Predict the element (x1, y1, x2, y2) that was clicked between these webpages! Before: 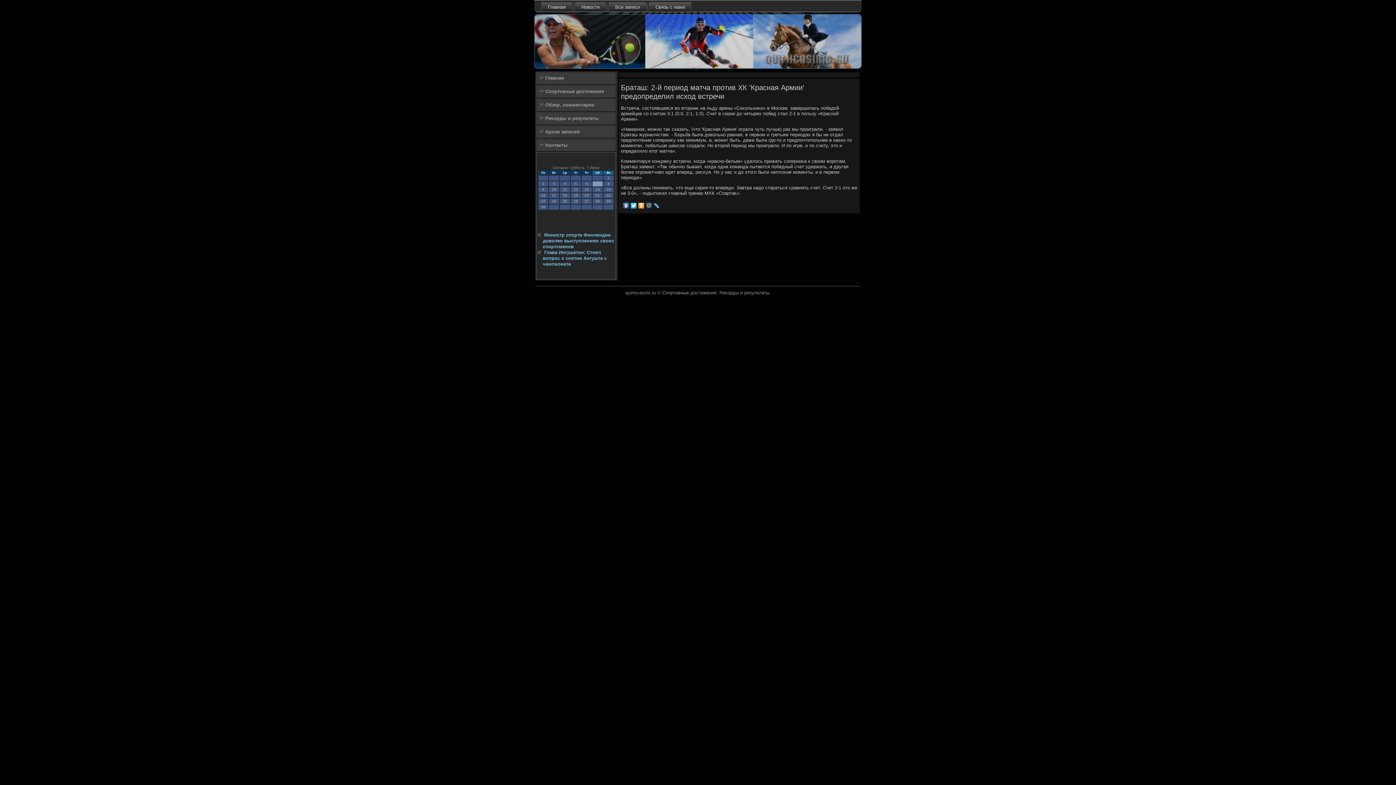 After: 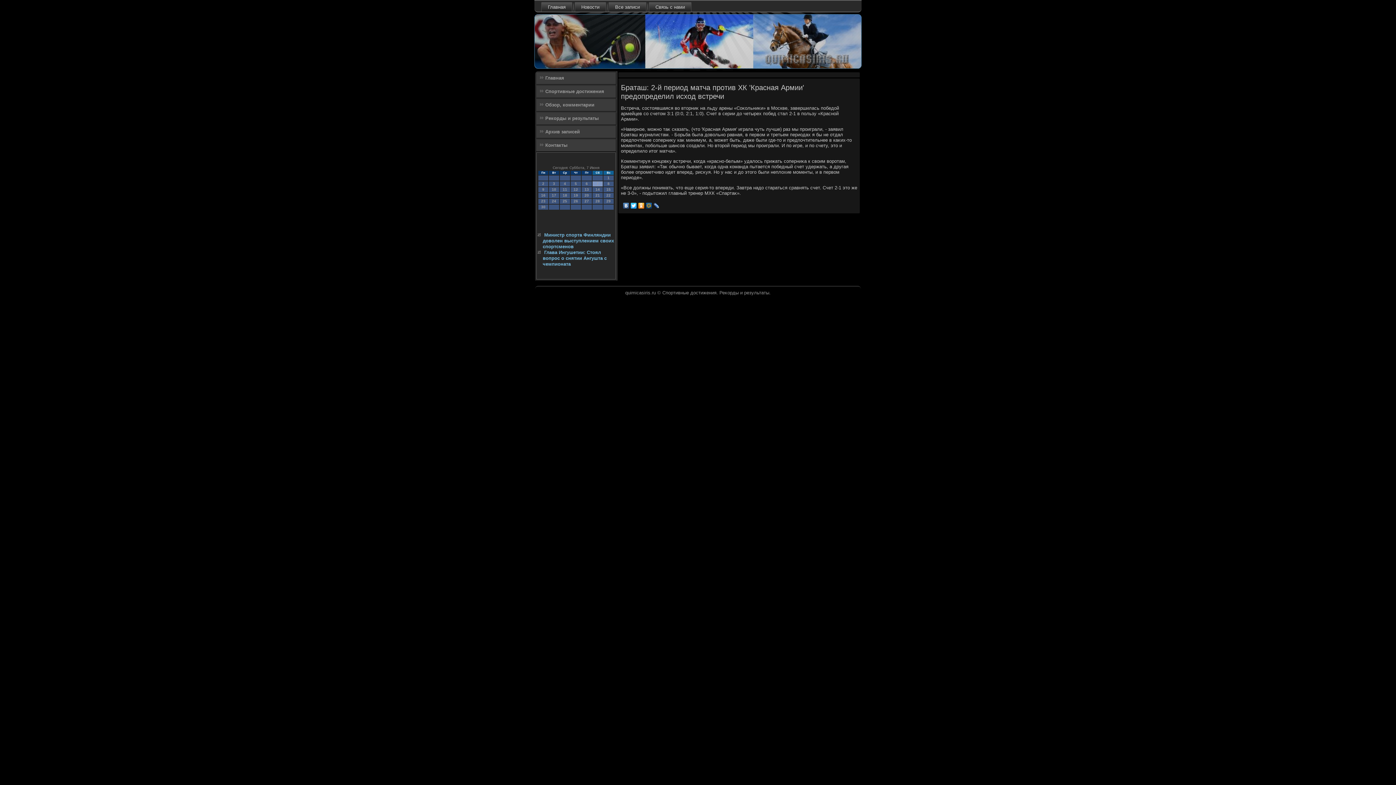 Action: bbox: (622, 201, 630, 210)